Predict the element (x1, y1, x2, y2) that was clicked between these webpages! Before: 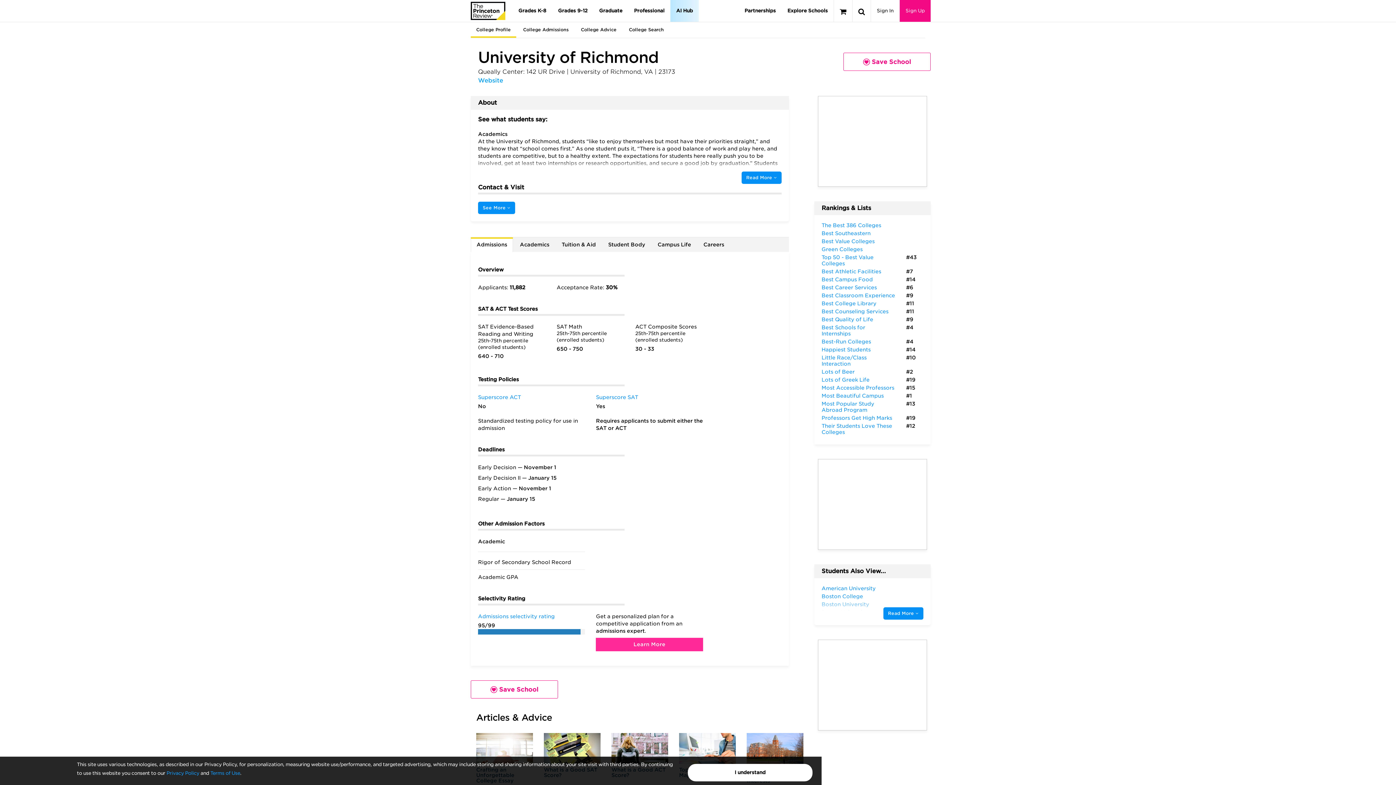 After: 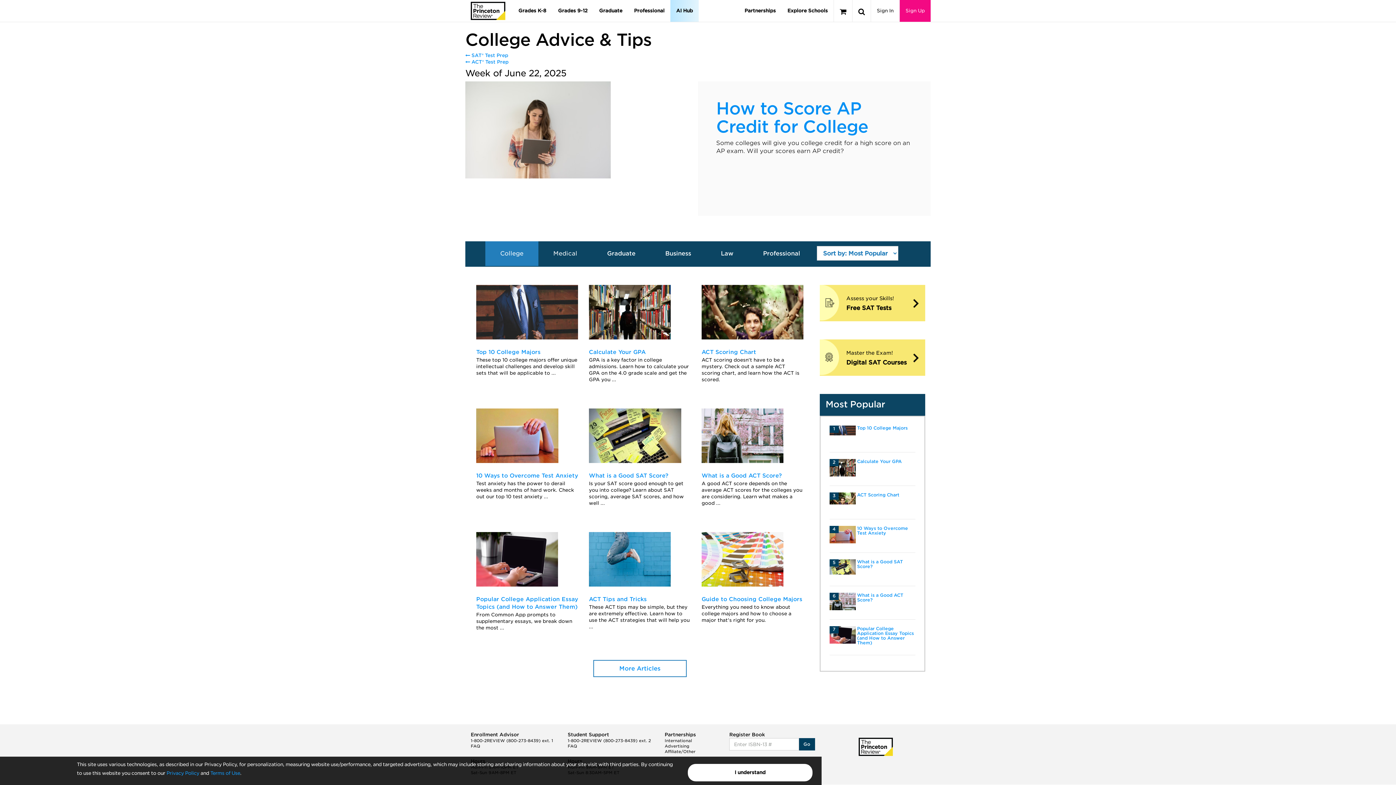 Action: bbox: (575, 21, 622, 37) label: College Advice